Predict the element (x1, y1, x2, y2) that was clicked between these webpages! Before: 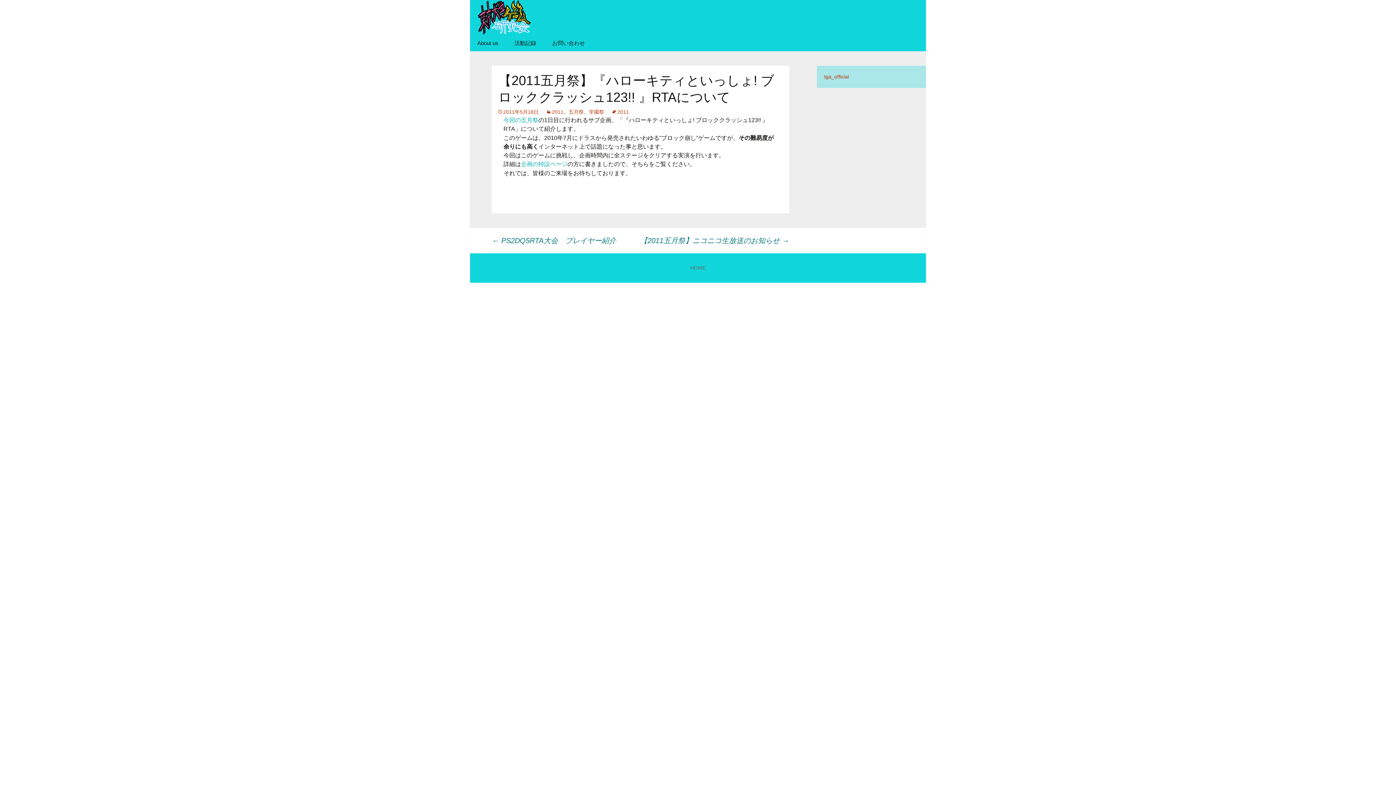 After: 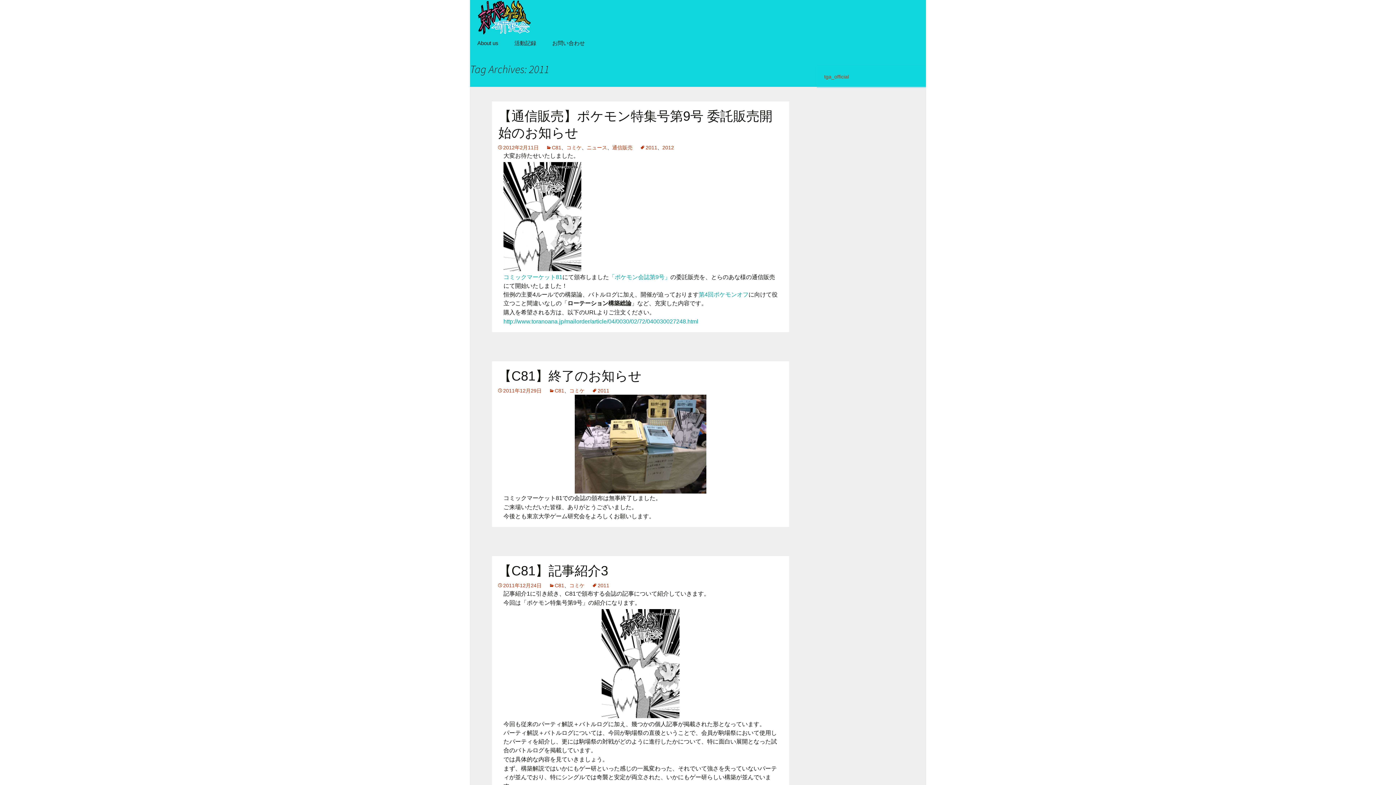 Action: label: 2011 bbox: (611, 109, 629, 114)